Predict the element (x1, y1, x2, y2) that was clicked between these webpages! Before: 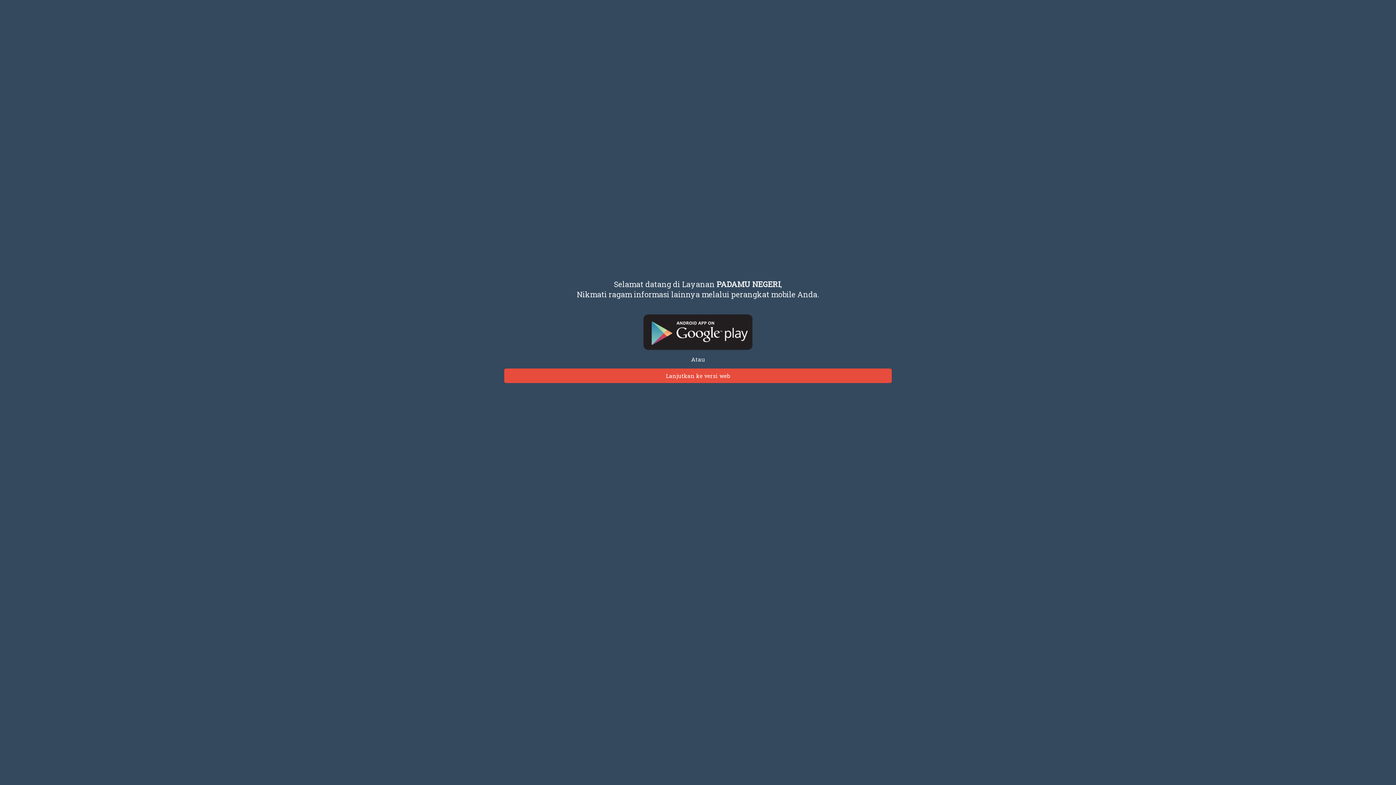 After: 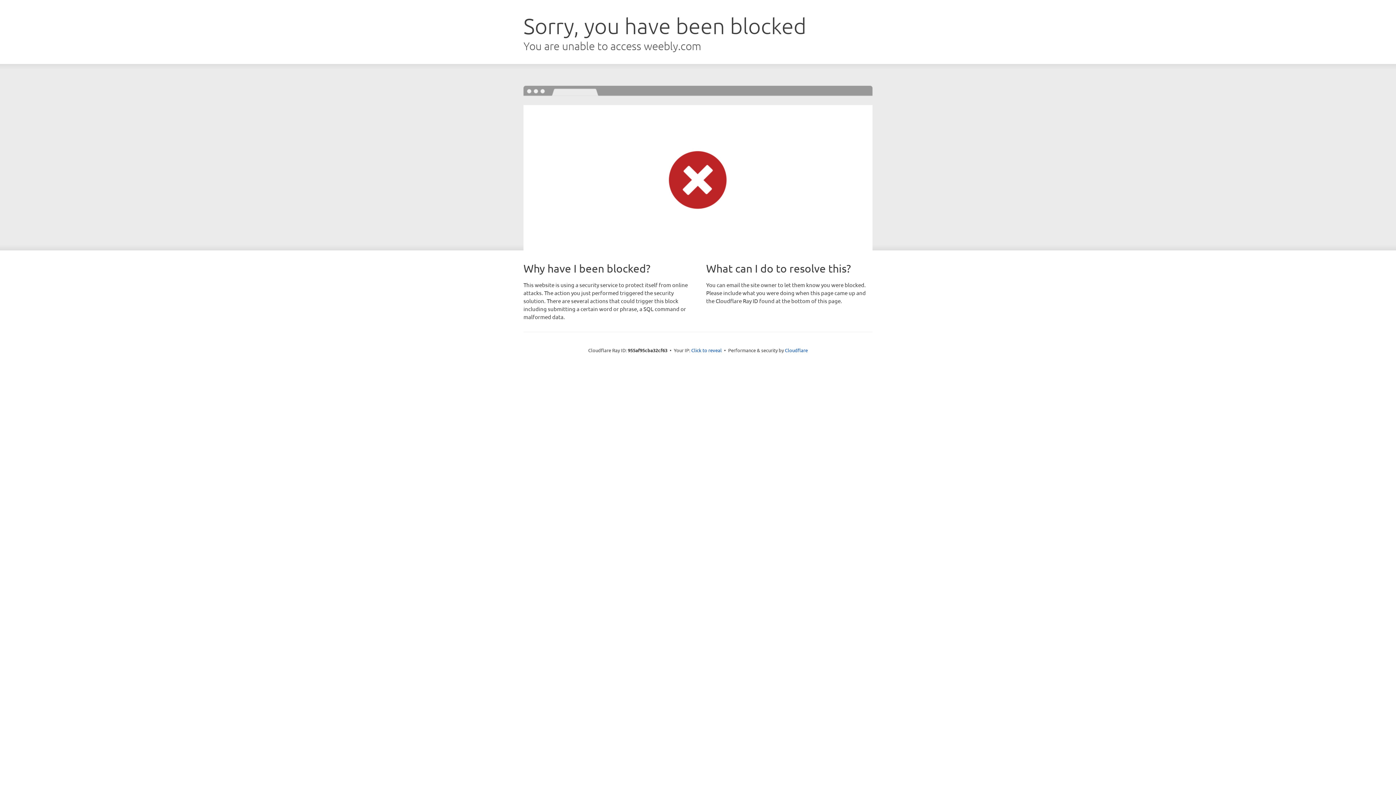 Action: bbox: (504, 368, 892, 383) label: Lanjutkan ke versi web